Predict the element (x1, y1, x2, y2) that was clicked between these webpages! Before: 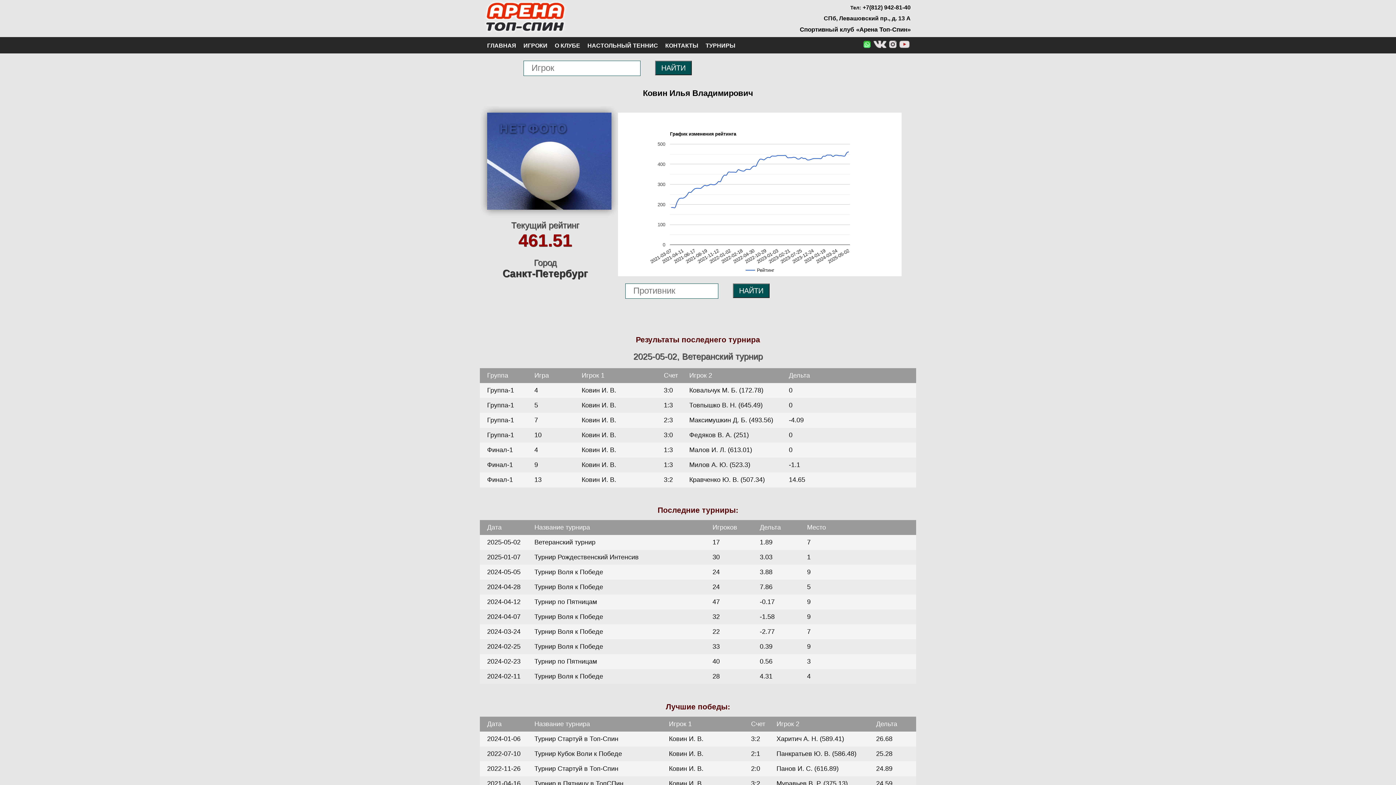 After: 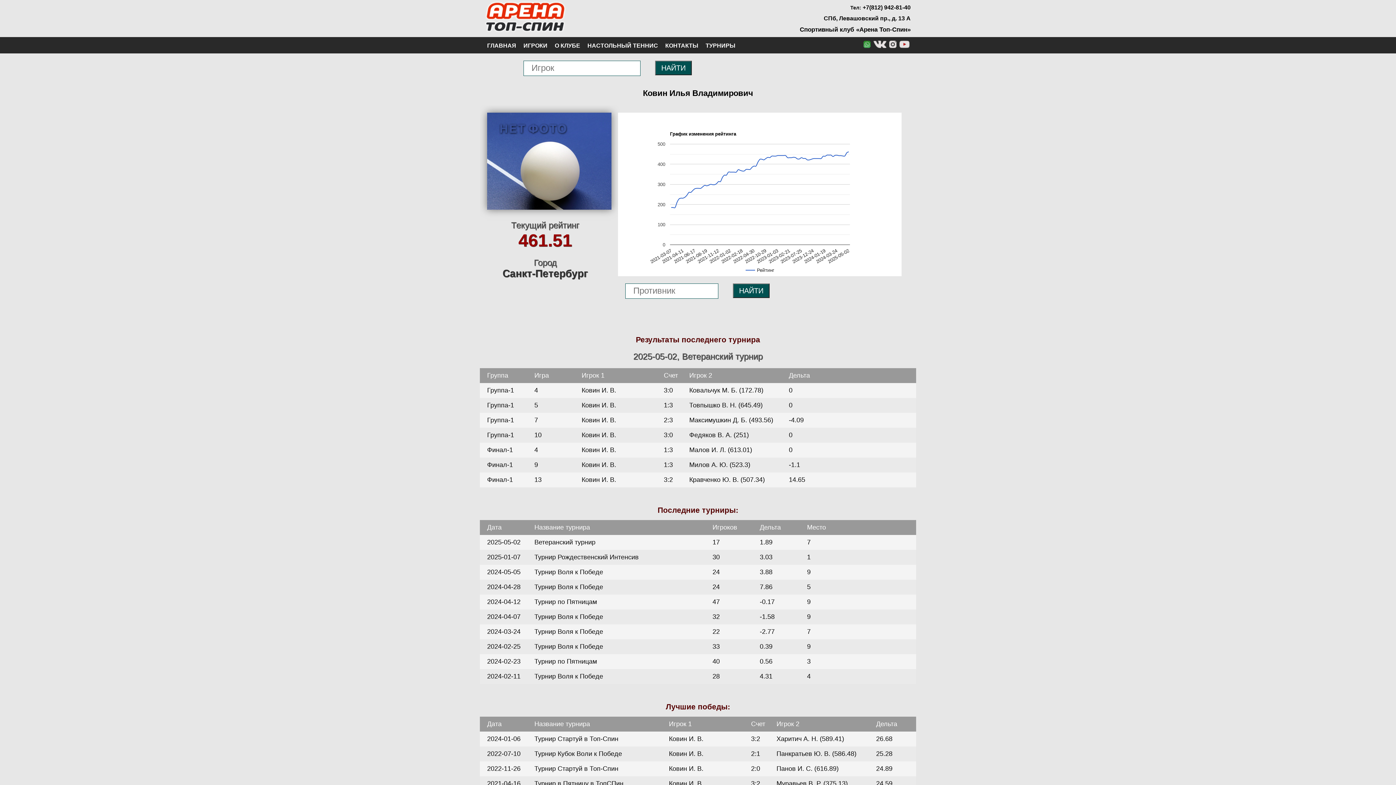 Action: bbox: (863, 43, 873, 49)